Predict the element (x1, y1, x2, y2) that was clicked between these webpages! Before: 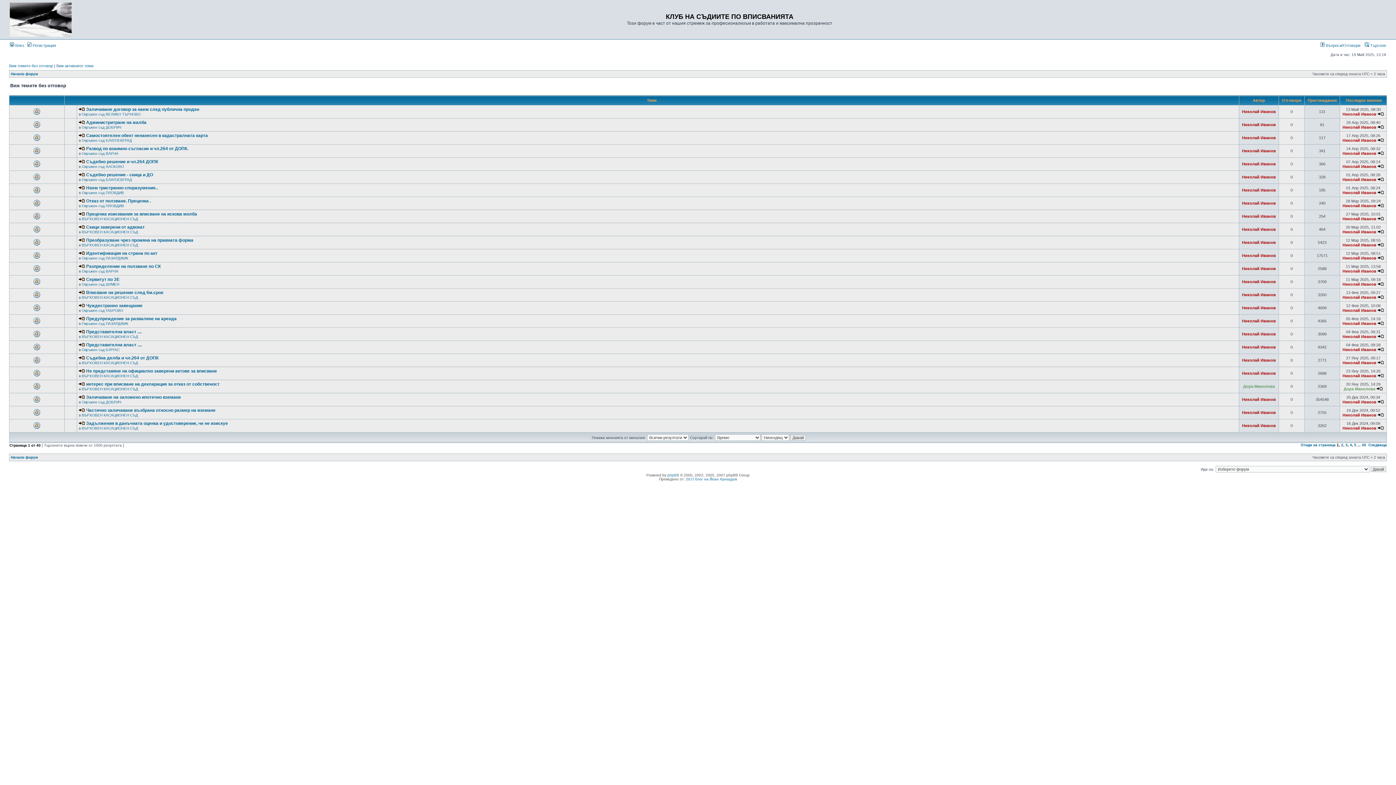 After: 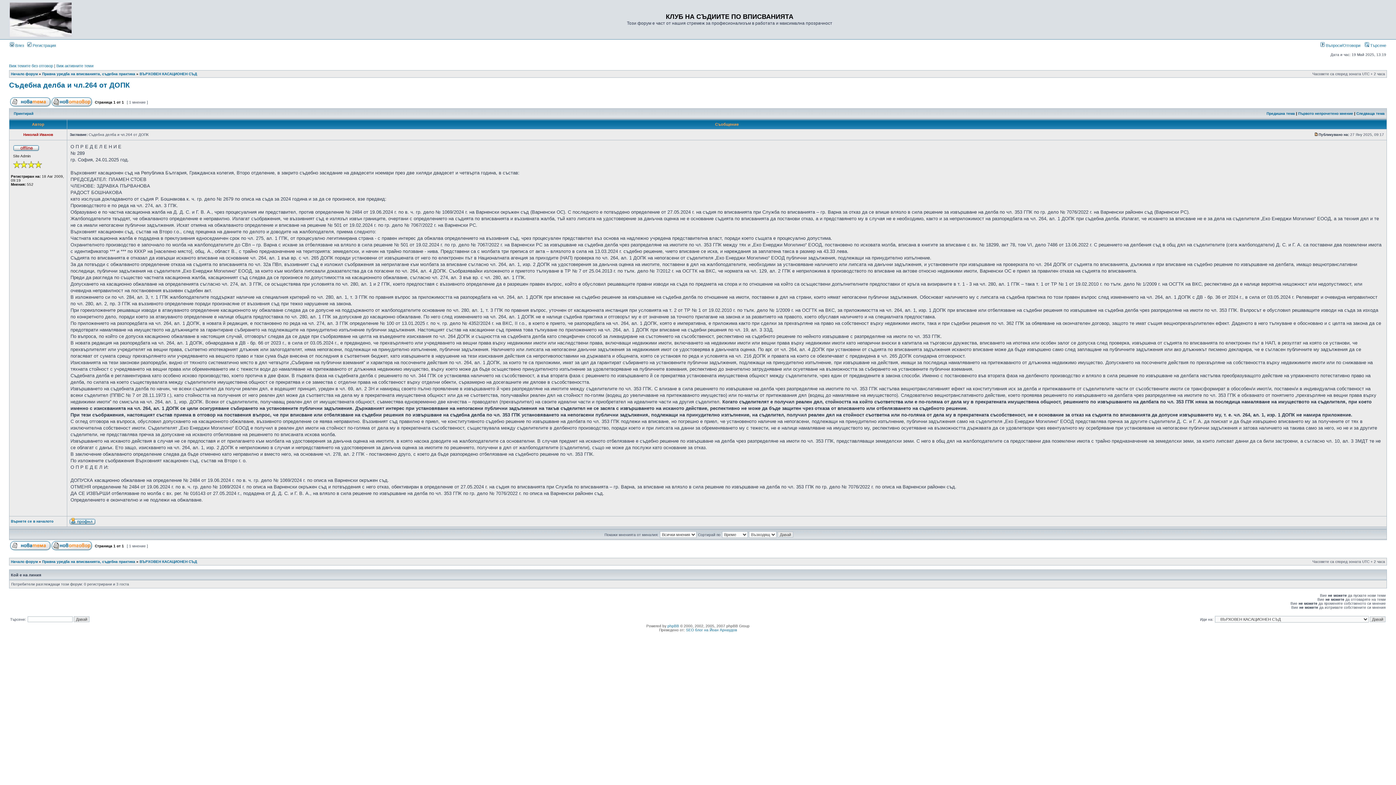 Action: bbox: (1377, 360, 1384, 365)